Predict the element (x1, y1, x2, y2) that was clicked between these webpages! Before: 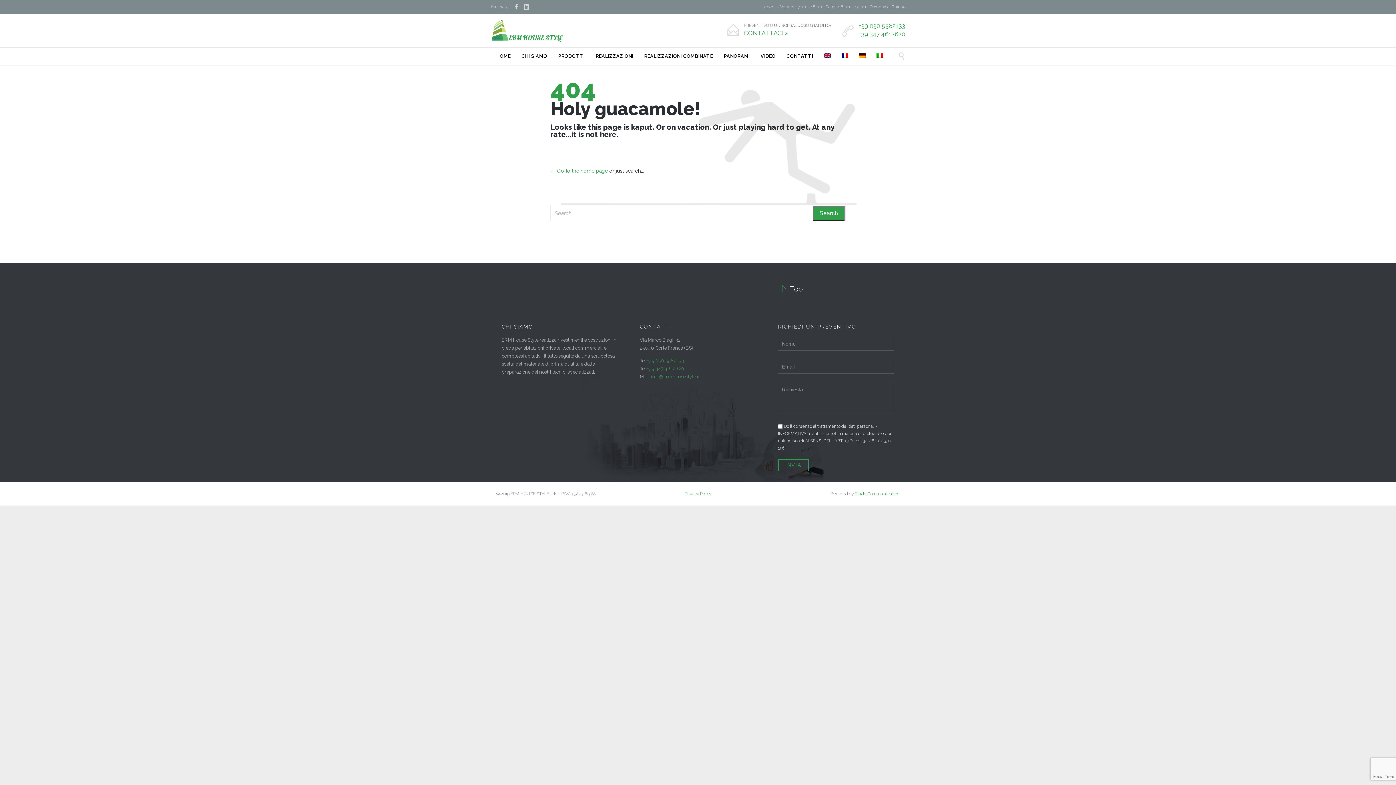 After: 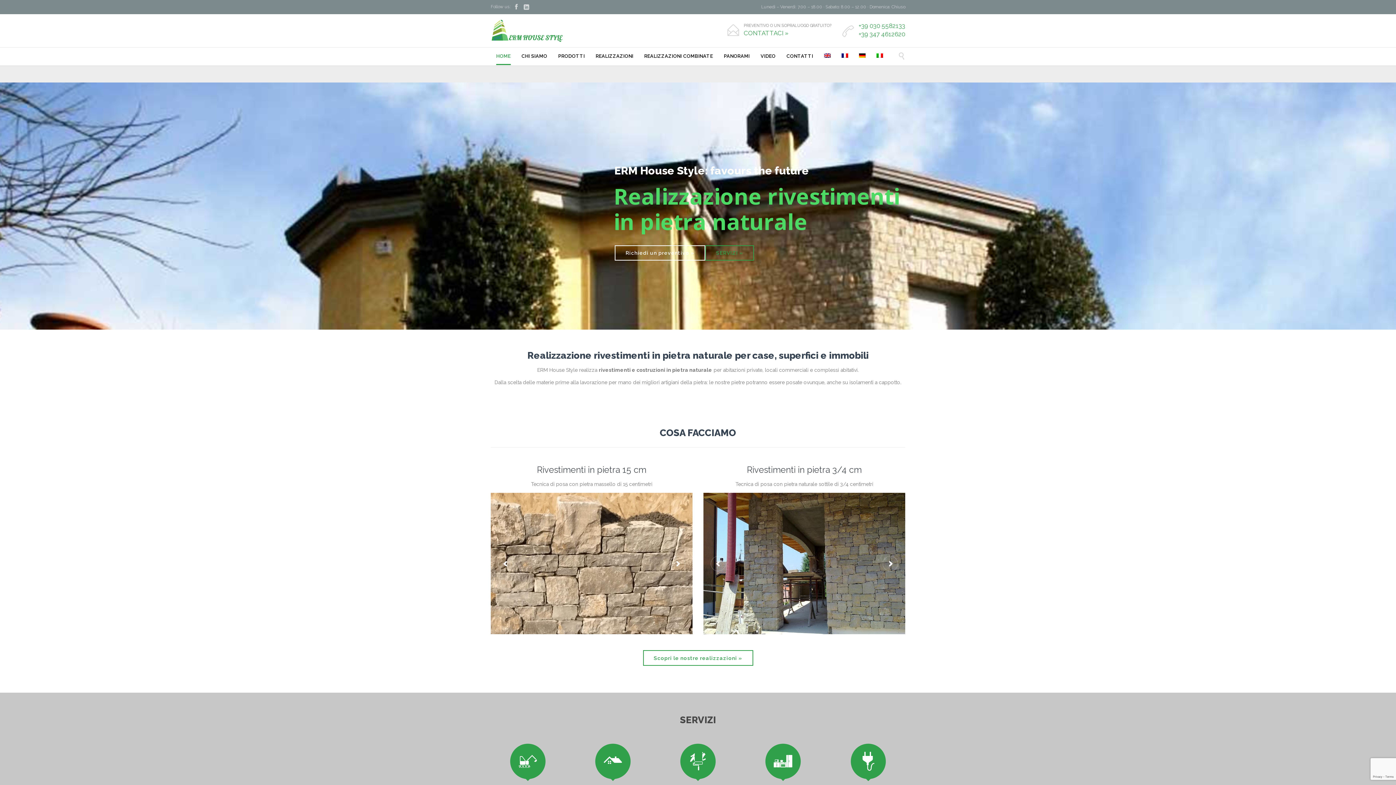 Action: bbox: (496, 48, 510, 65) label: HOME